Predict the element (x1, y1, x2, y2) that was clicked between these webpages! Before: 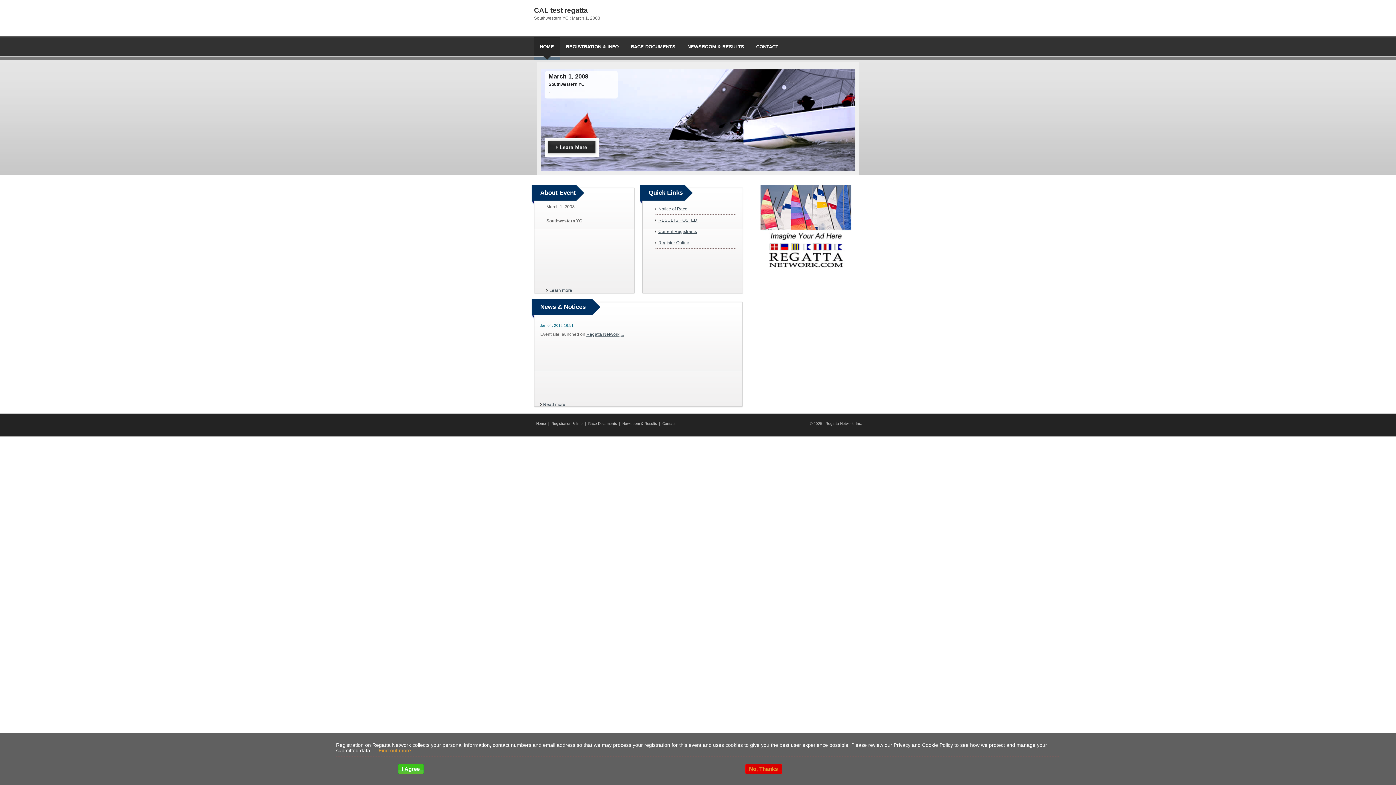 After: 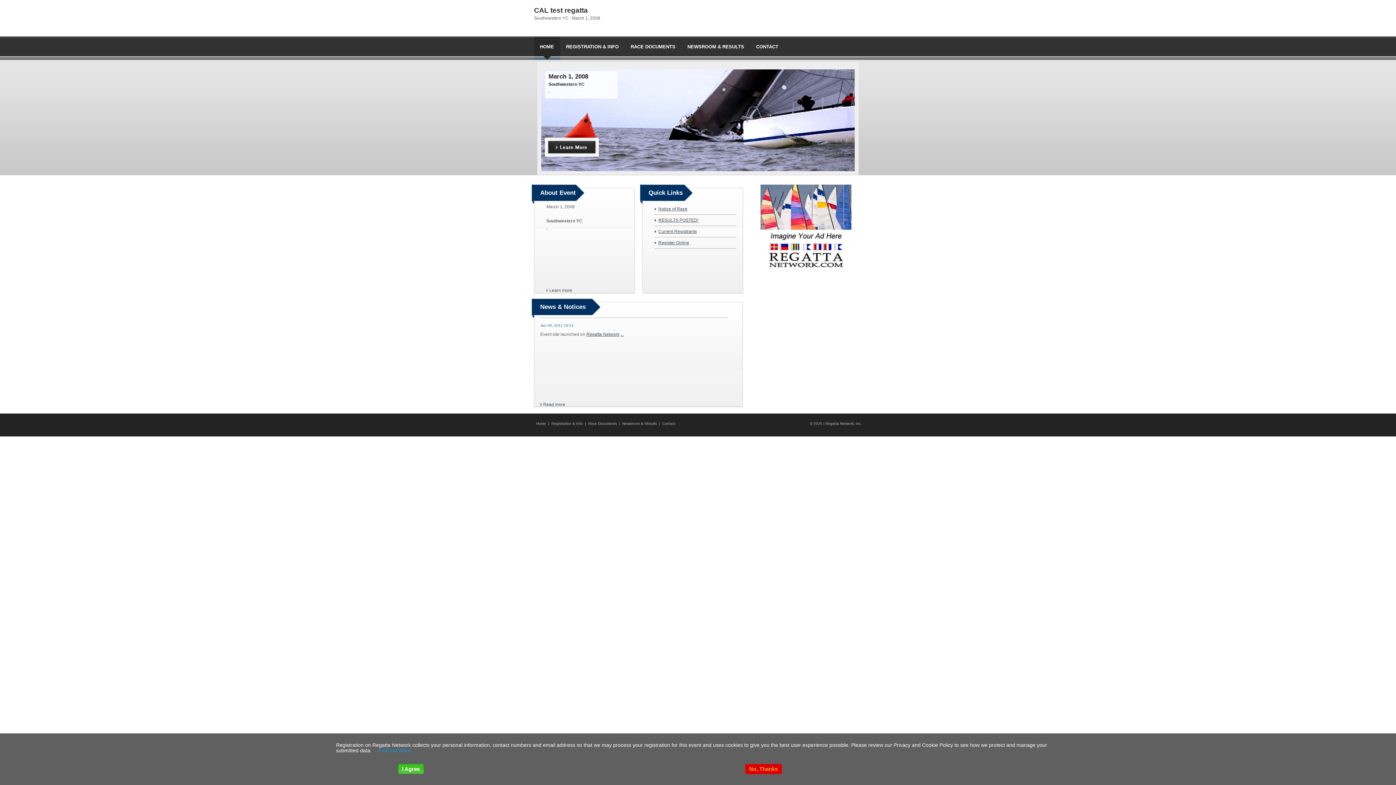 Action: bbox: (378, 748, 411, 753) label: Find out more